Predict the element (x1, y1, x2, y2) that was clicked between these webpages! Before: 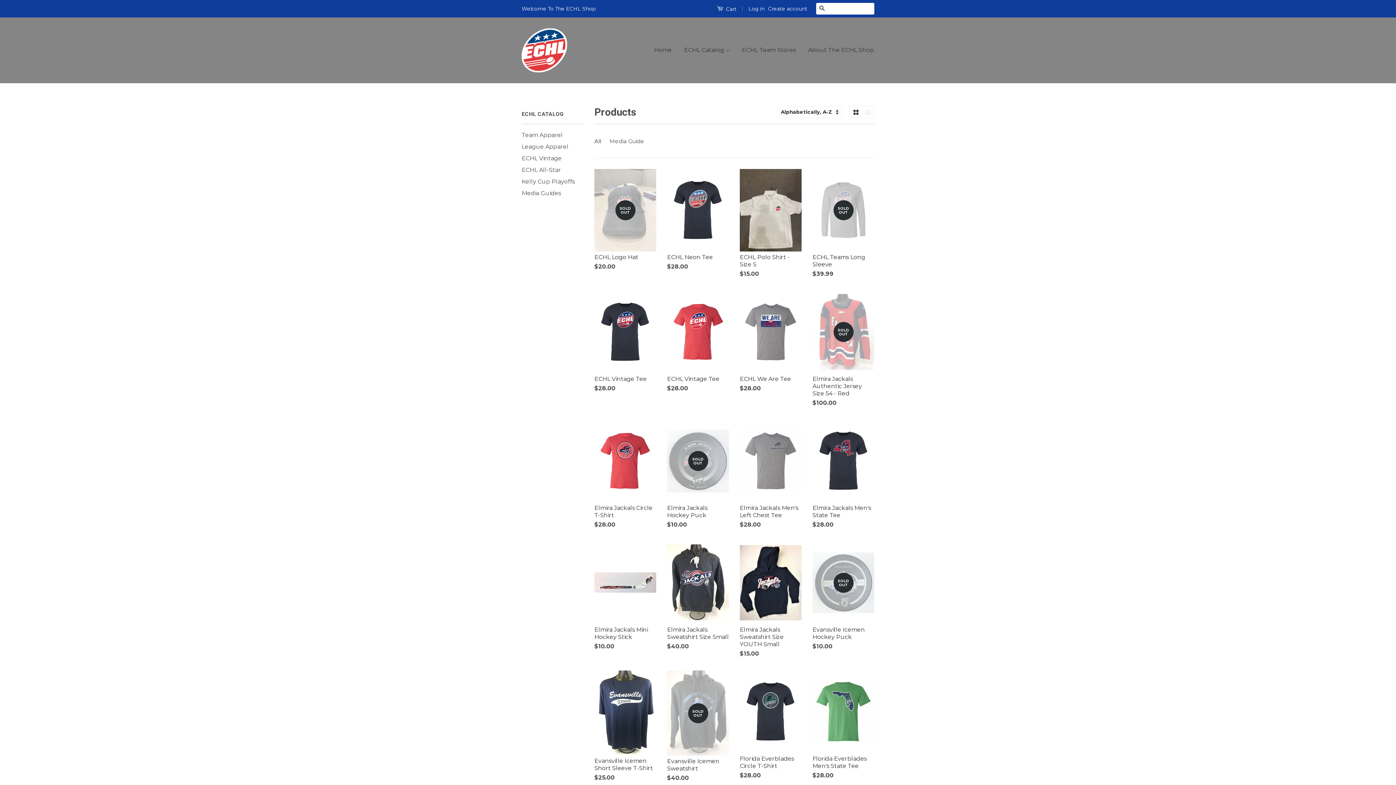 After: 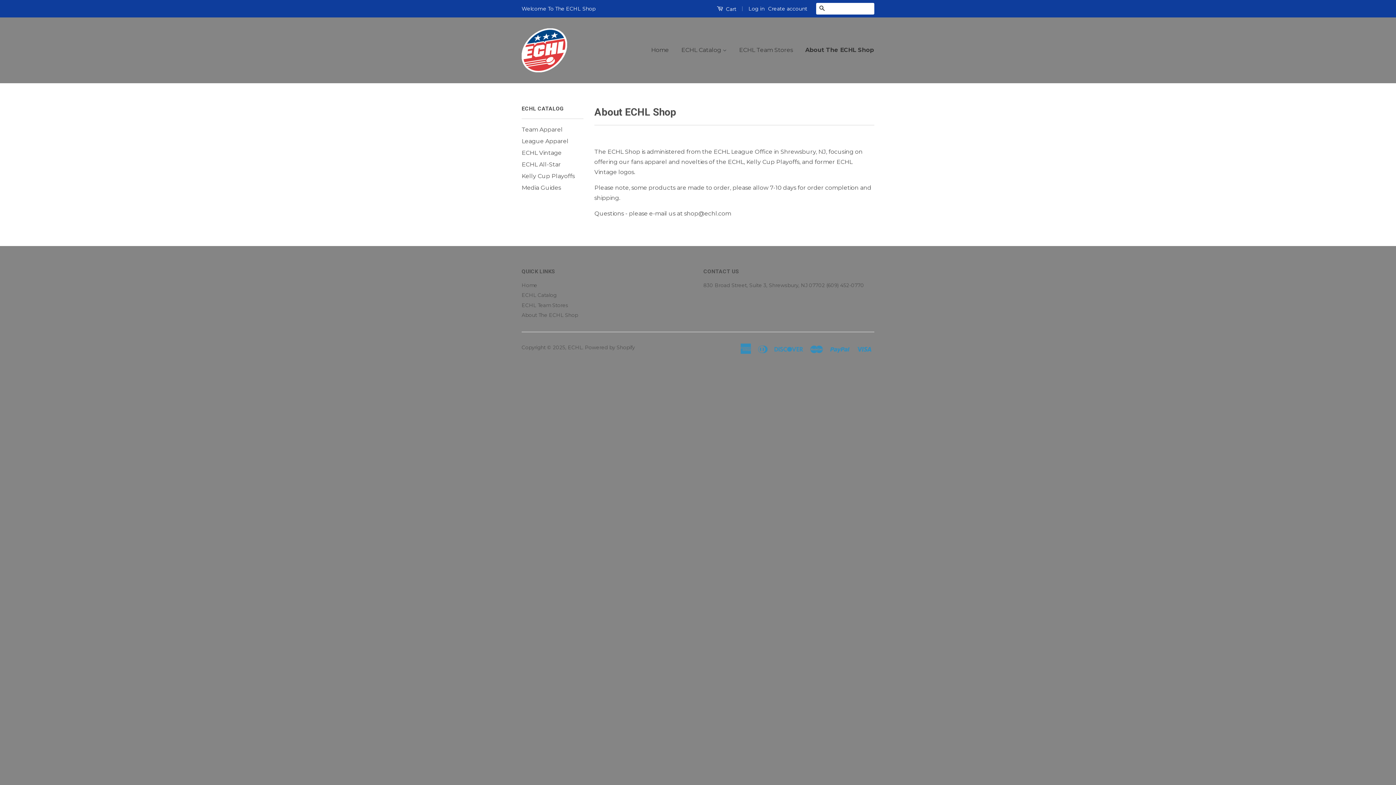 Action: label: About The ECHL Shop bbox: (802, 39, 874, 60)